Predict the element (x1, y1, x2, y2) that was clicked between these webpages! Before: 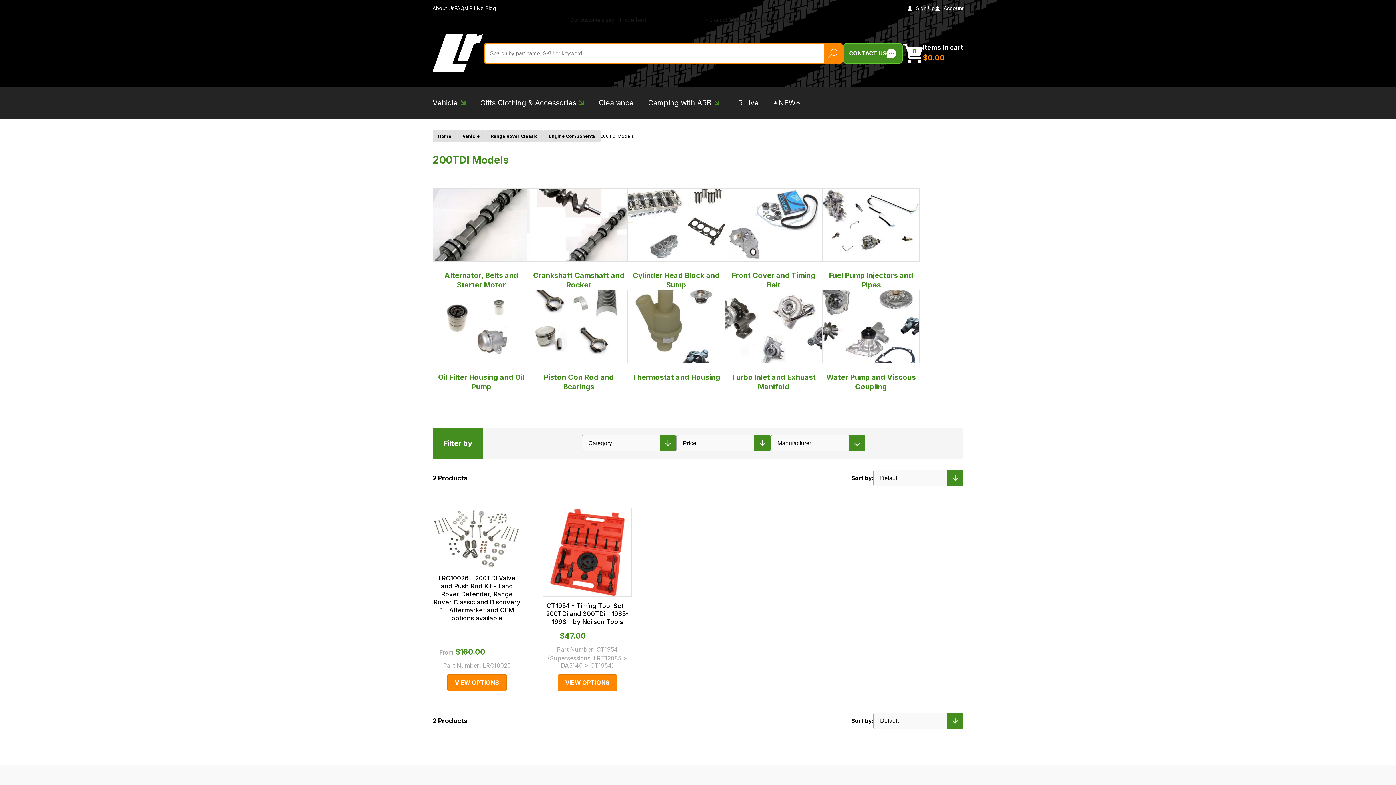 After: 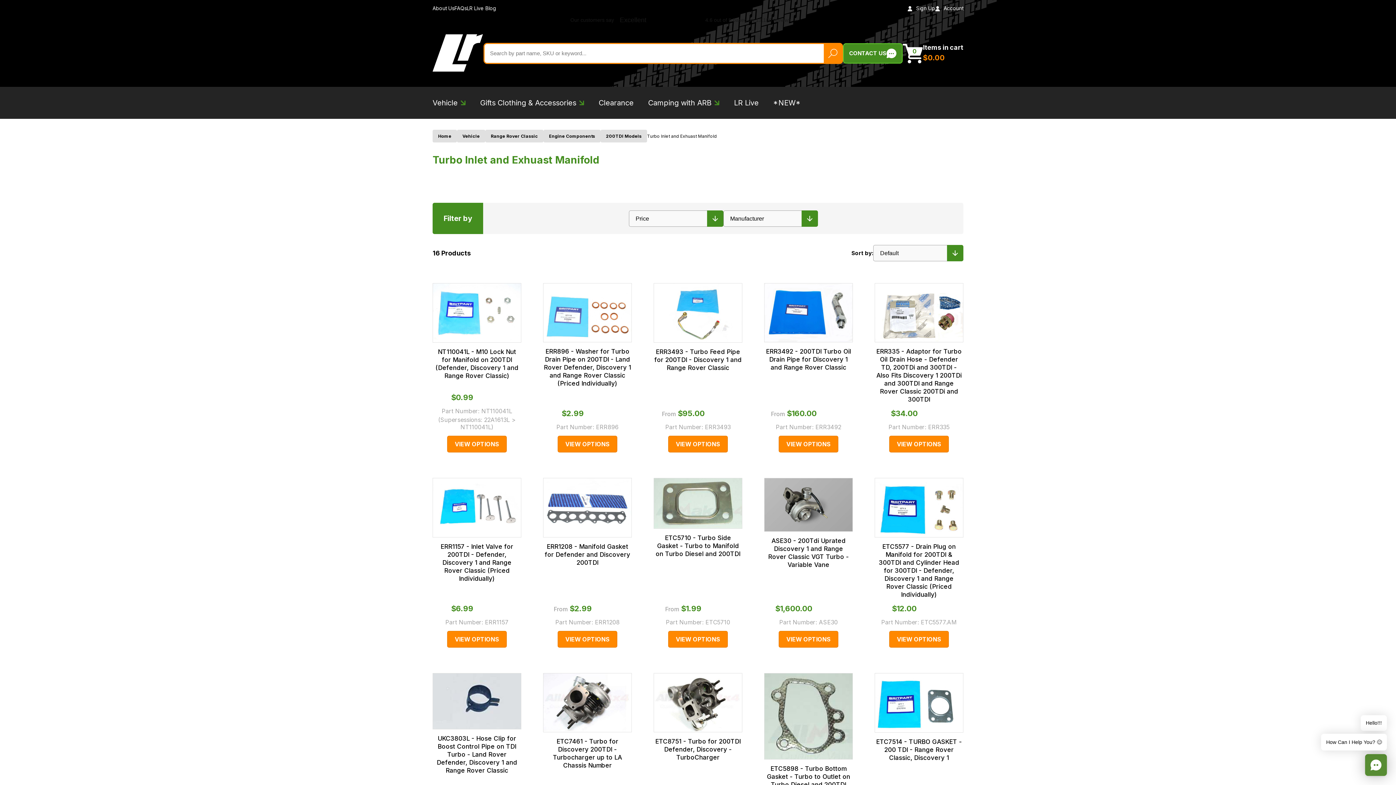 Action: label: Turbo Inlet and Exhuast Manifold bbox: (725, 289, 822, 391)